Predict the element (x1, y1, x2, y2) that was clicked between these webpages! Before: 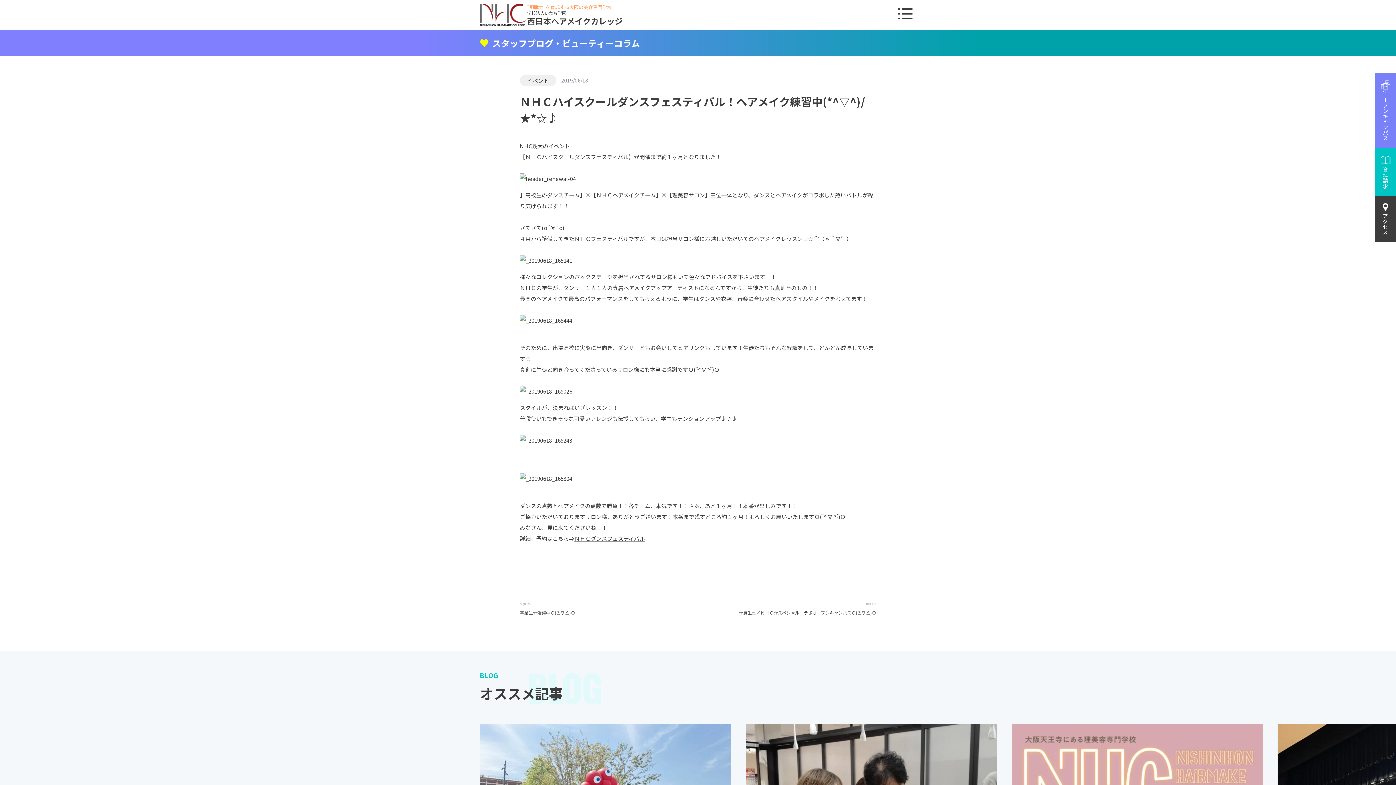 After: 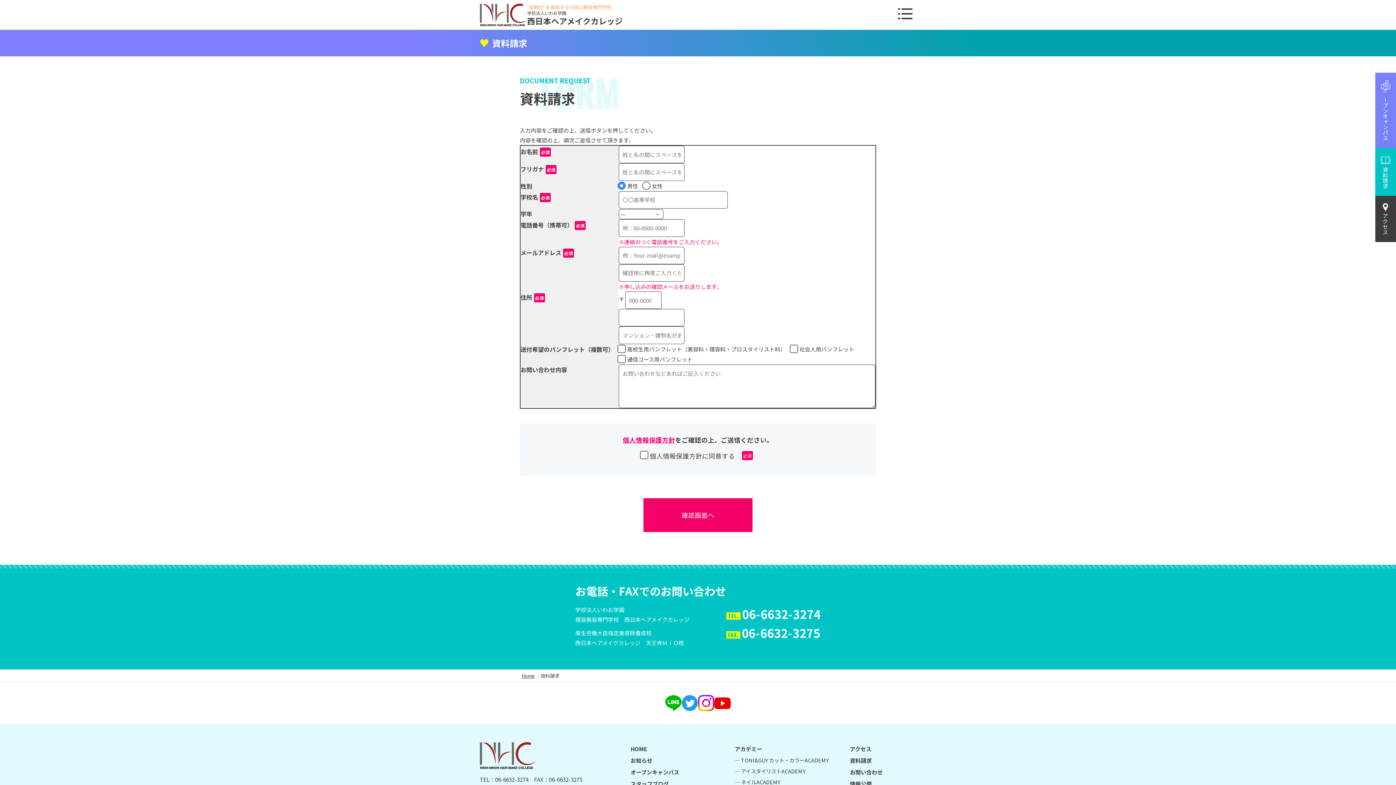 Action: bbox: (1375, 148, 1396, 196) label: 資料請求